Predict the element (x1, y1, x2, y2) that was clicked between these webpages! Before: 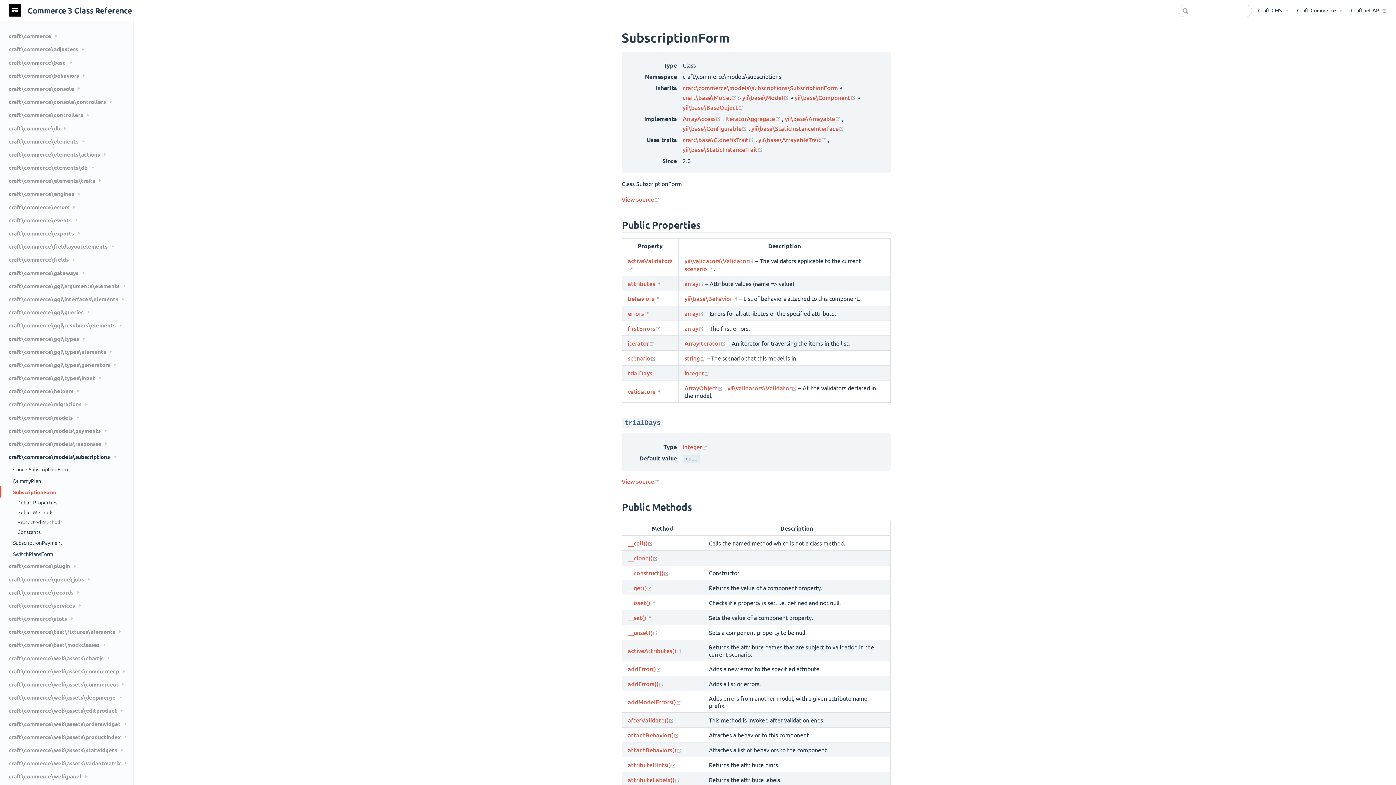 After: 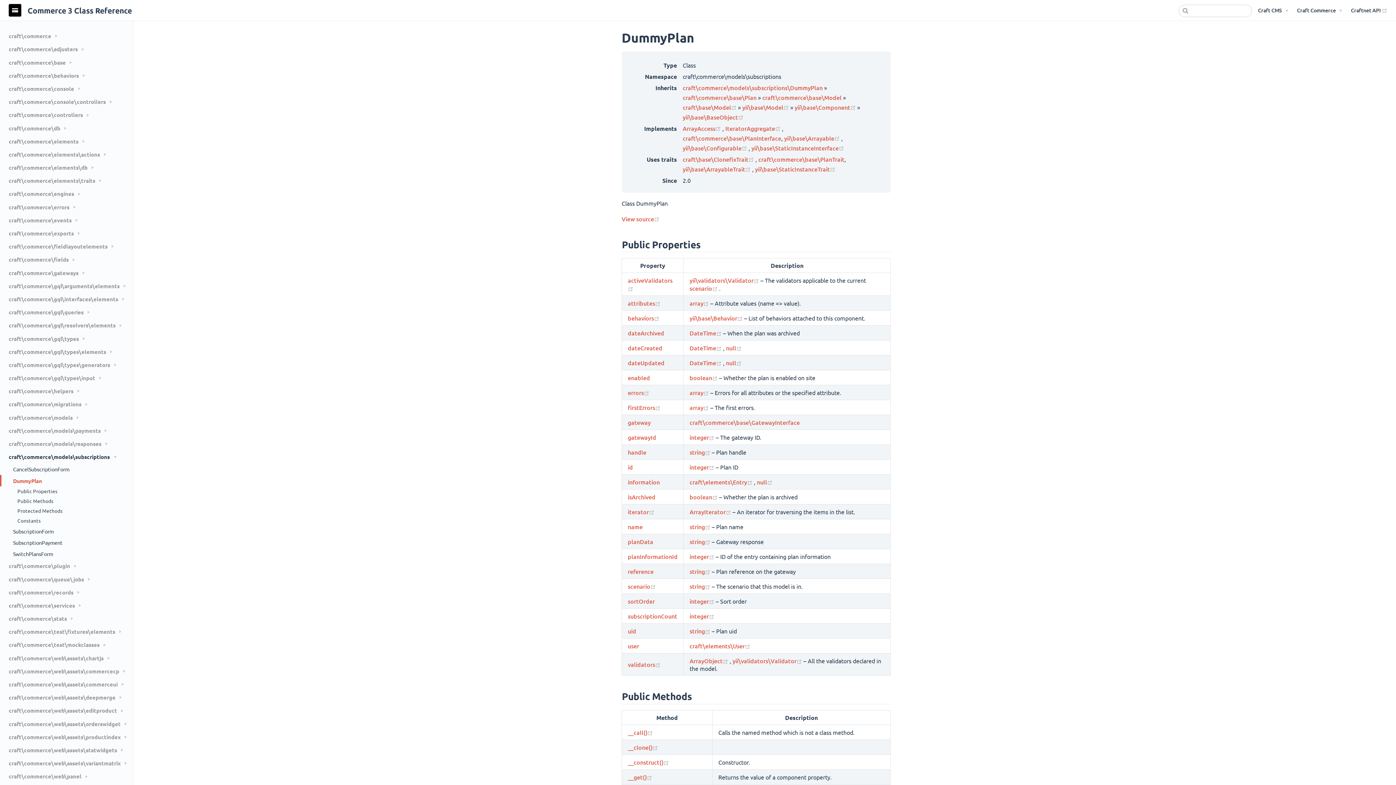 Action: label: DummyPlan bbox: (0, 475, 133, 486)